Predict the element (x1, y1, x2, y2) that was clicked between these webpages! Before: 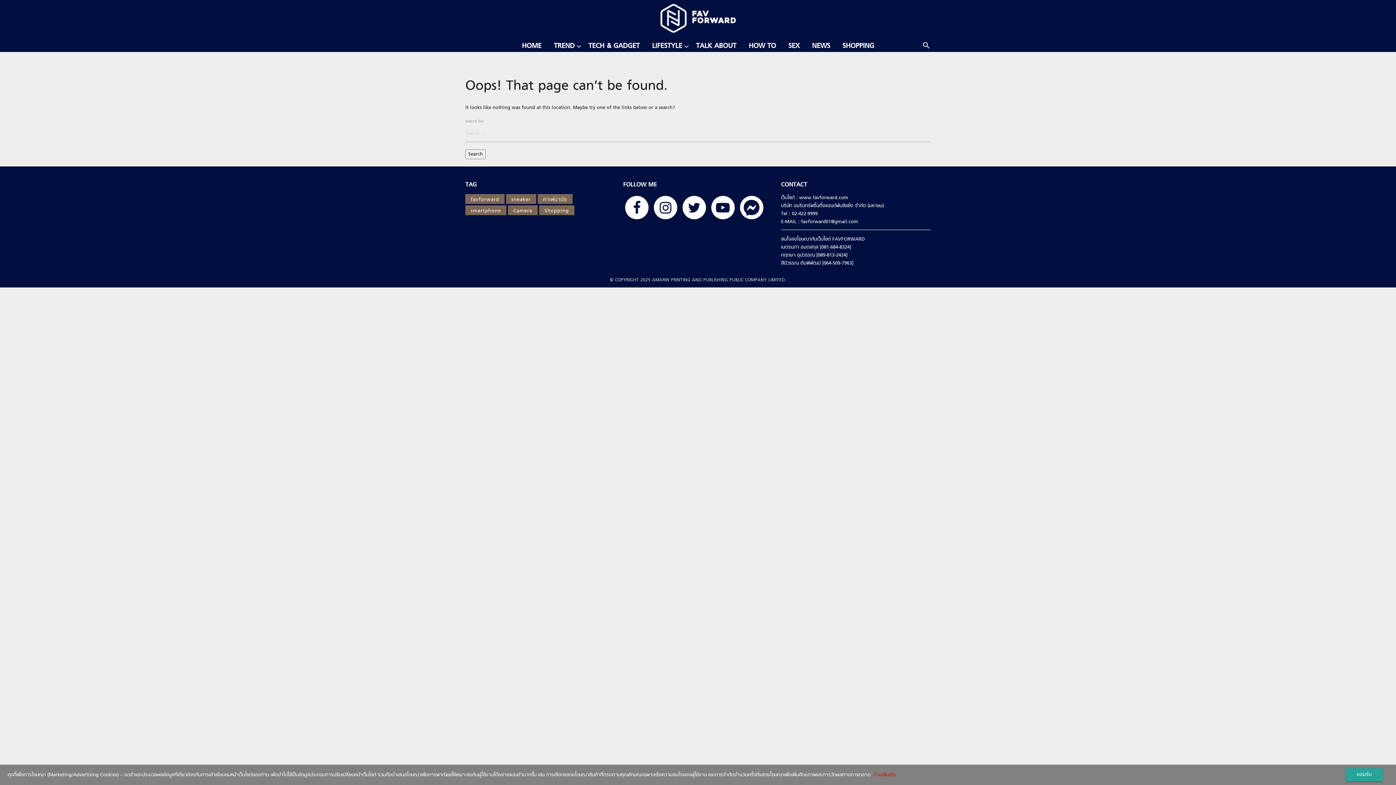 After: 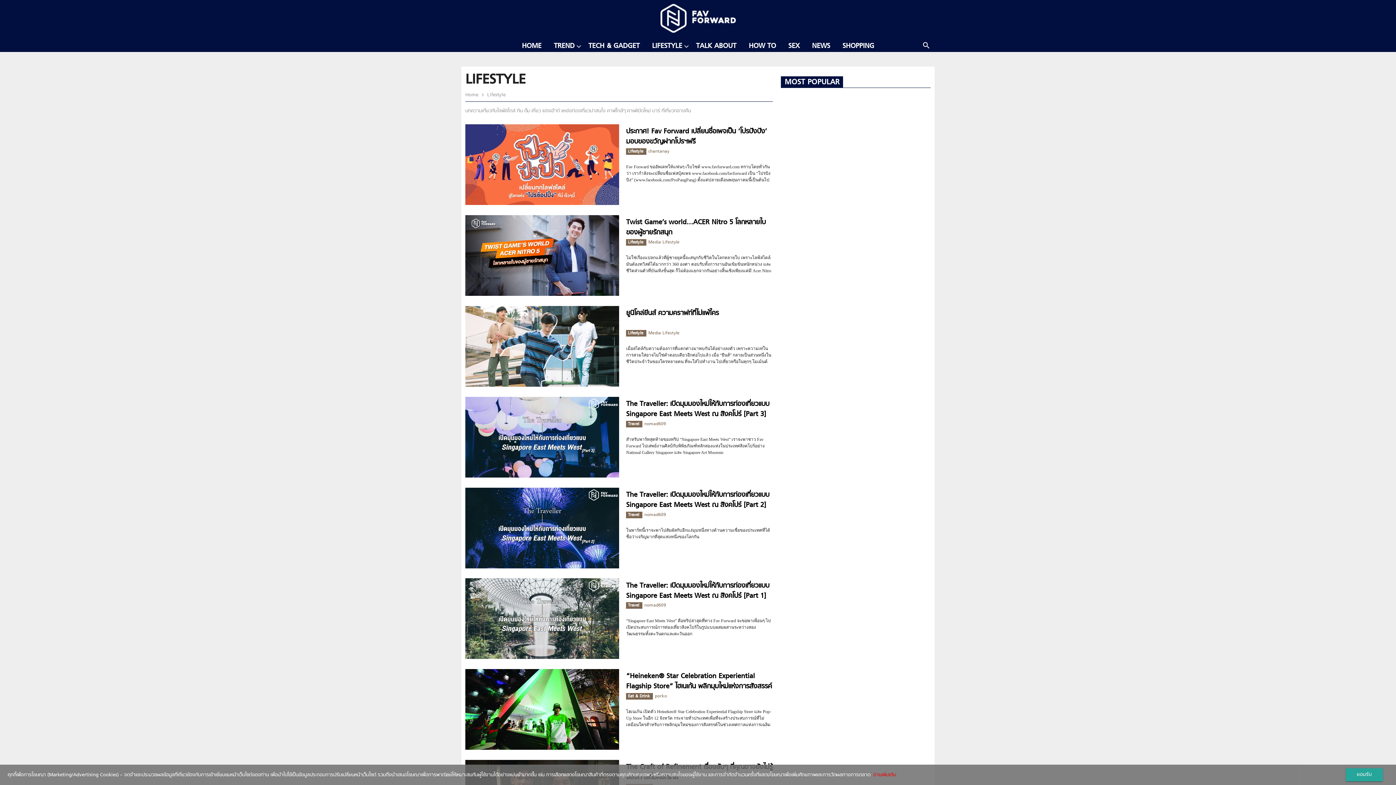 Action: label: LIFESTYLE bbox: (646, 41, 687, 51)